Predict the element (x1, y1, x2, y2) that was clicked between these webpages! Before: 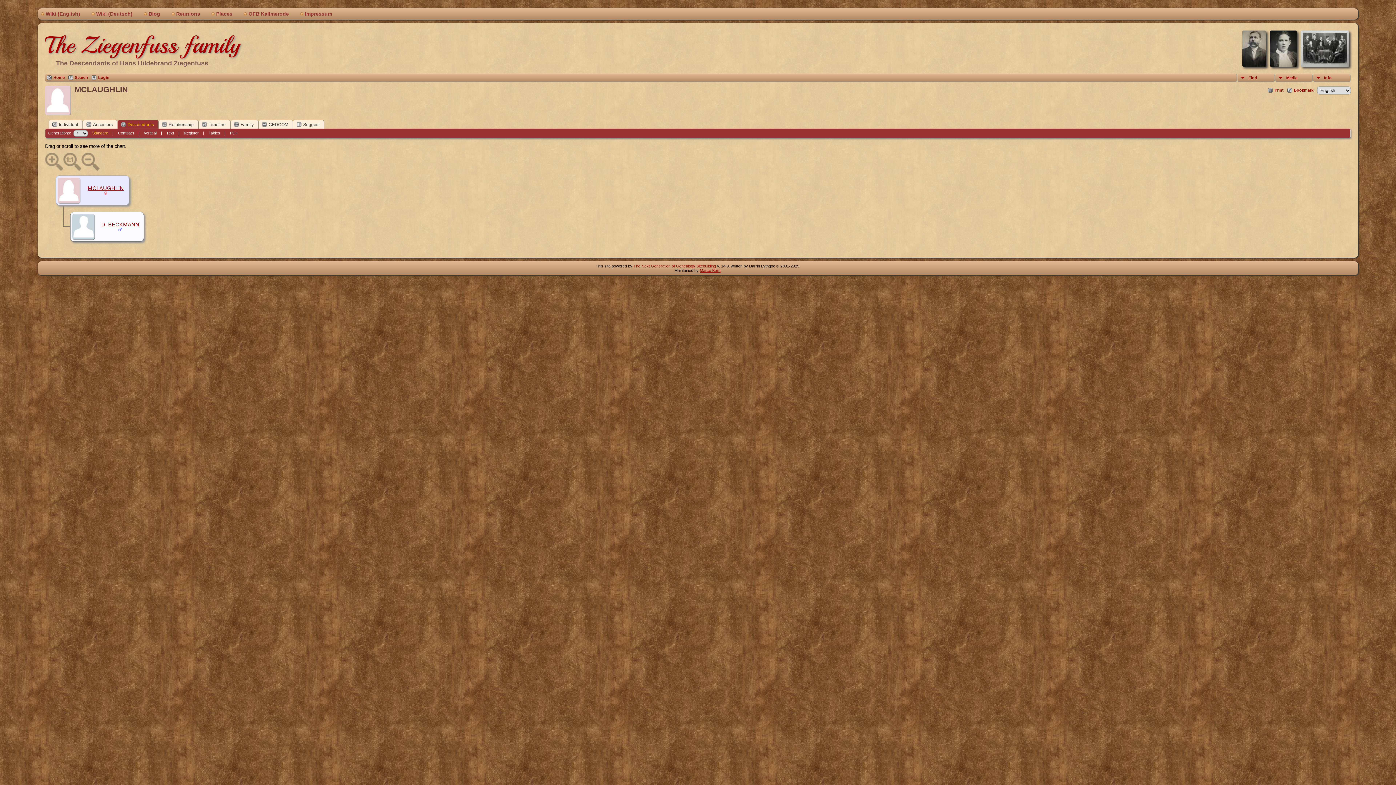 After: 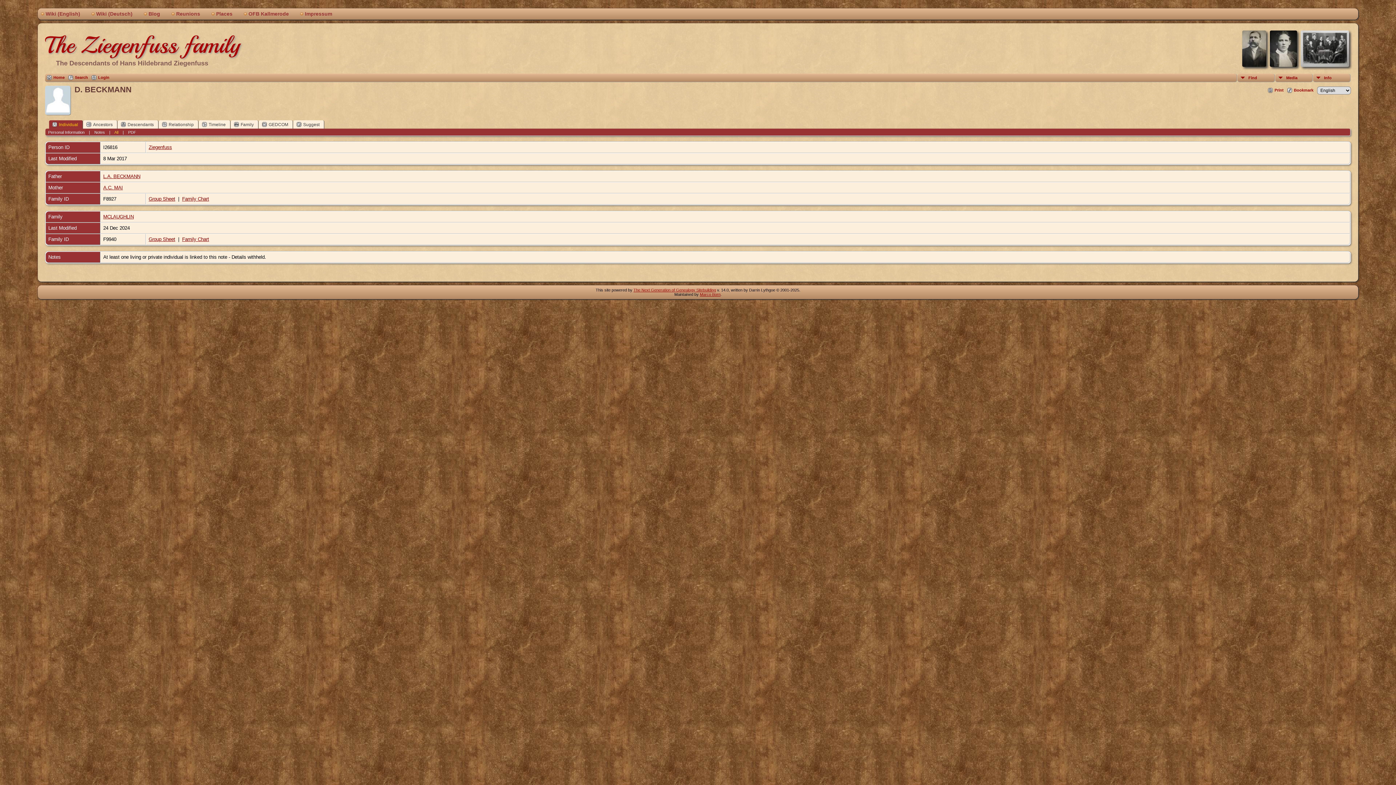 Action: bbox: (101, 221, 139, 227) label: D. BECKMANN